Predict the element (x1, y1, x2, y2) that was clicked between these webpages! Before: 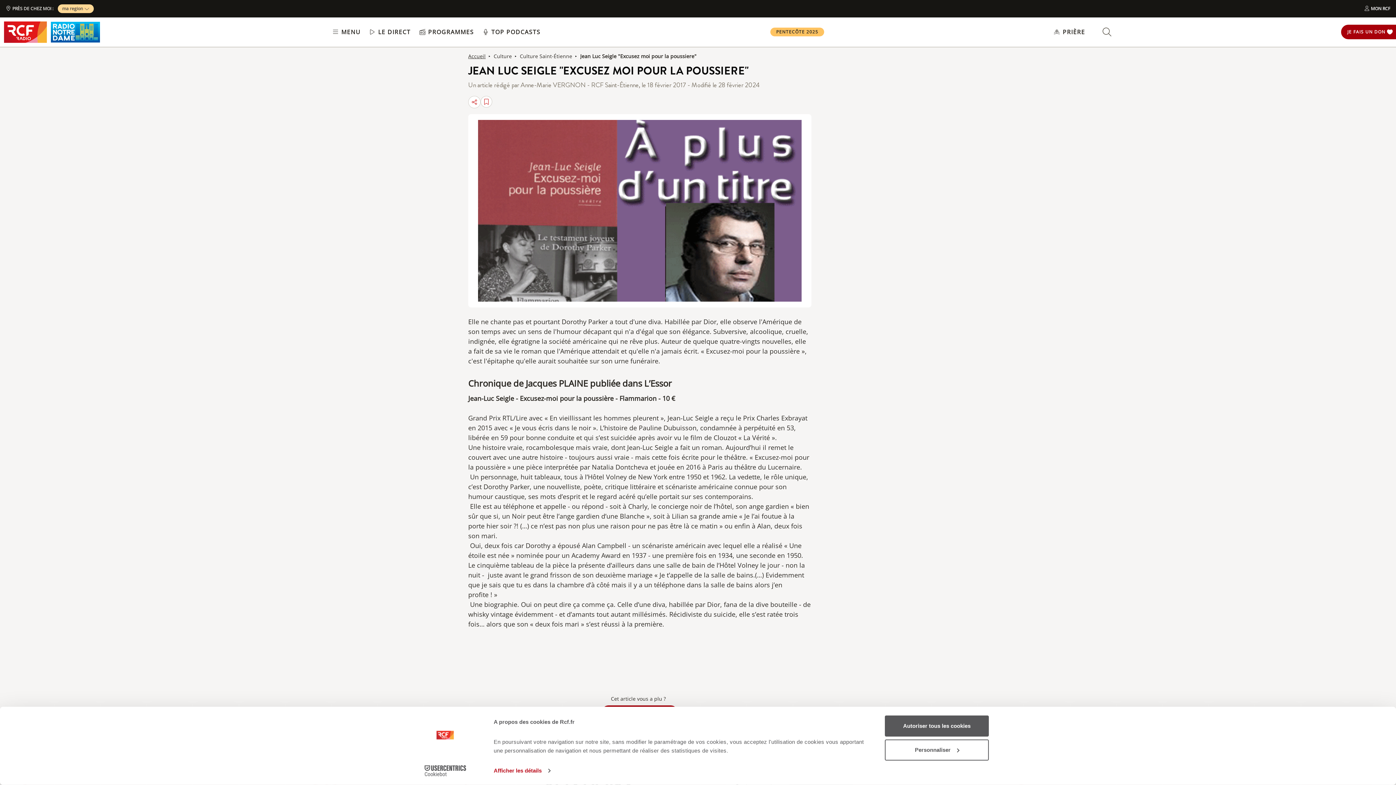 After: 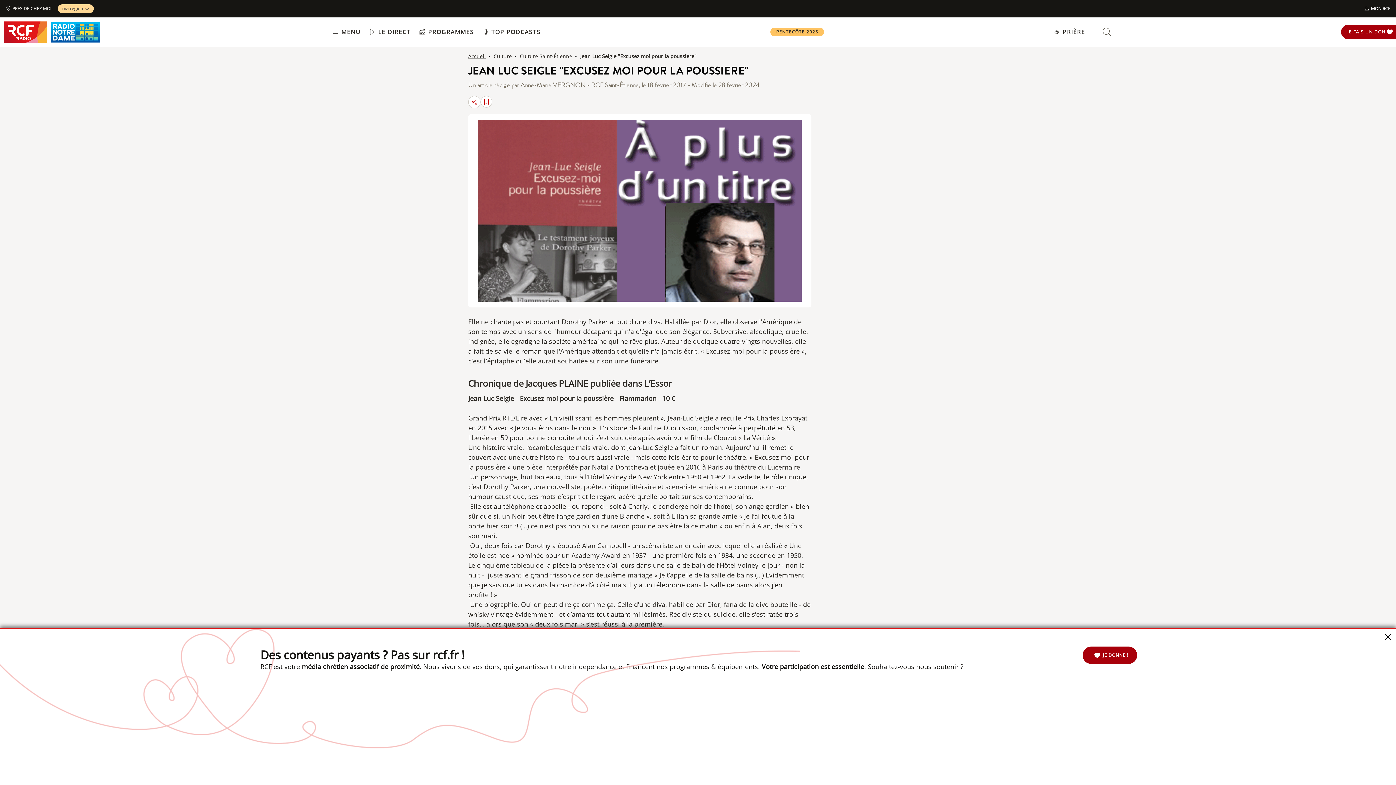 Action: label: Autoriser tous les cookies bbox: (885, 715, 989, 737)